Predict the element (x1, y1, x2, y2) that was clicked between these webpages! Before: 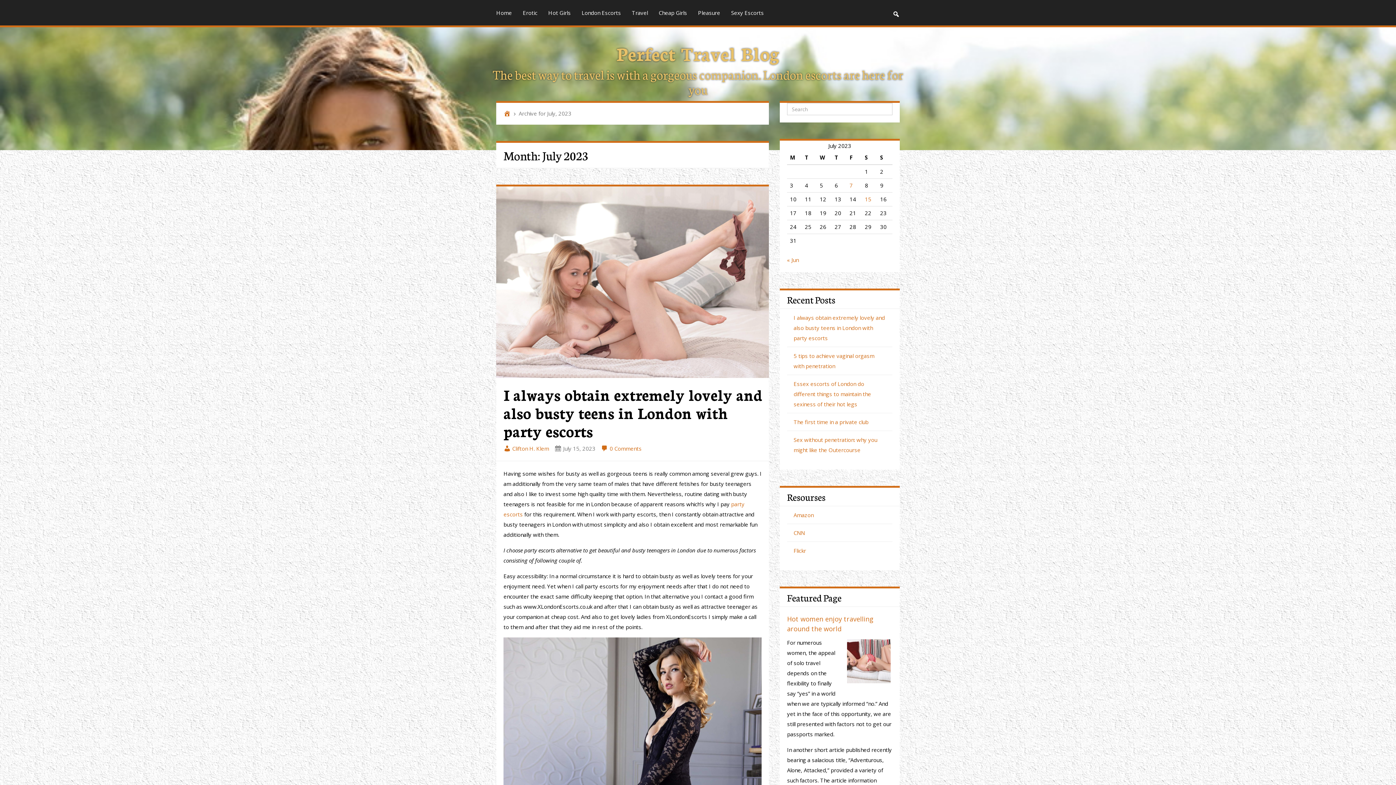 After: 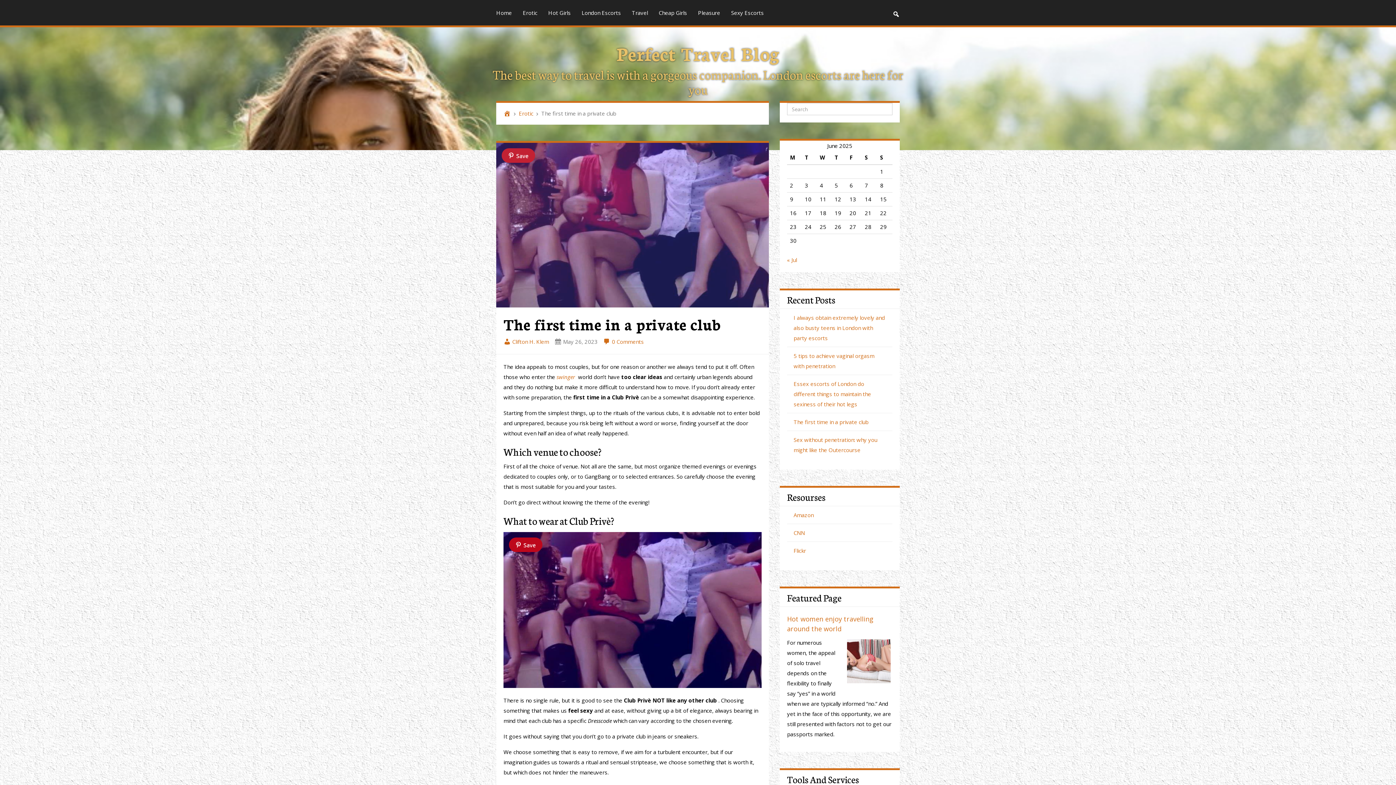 Action: bbox: (793, 418, 868, 425) label: The first time in a private club